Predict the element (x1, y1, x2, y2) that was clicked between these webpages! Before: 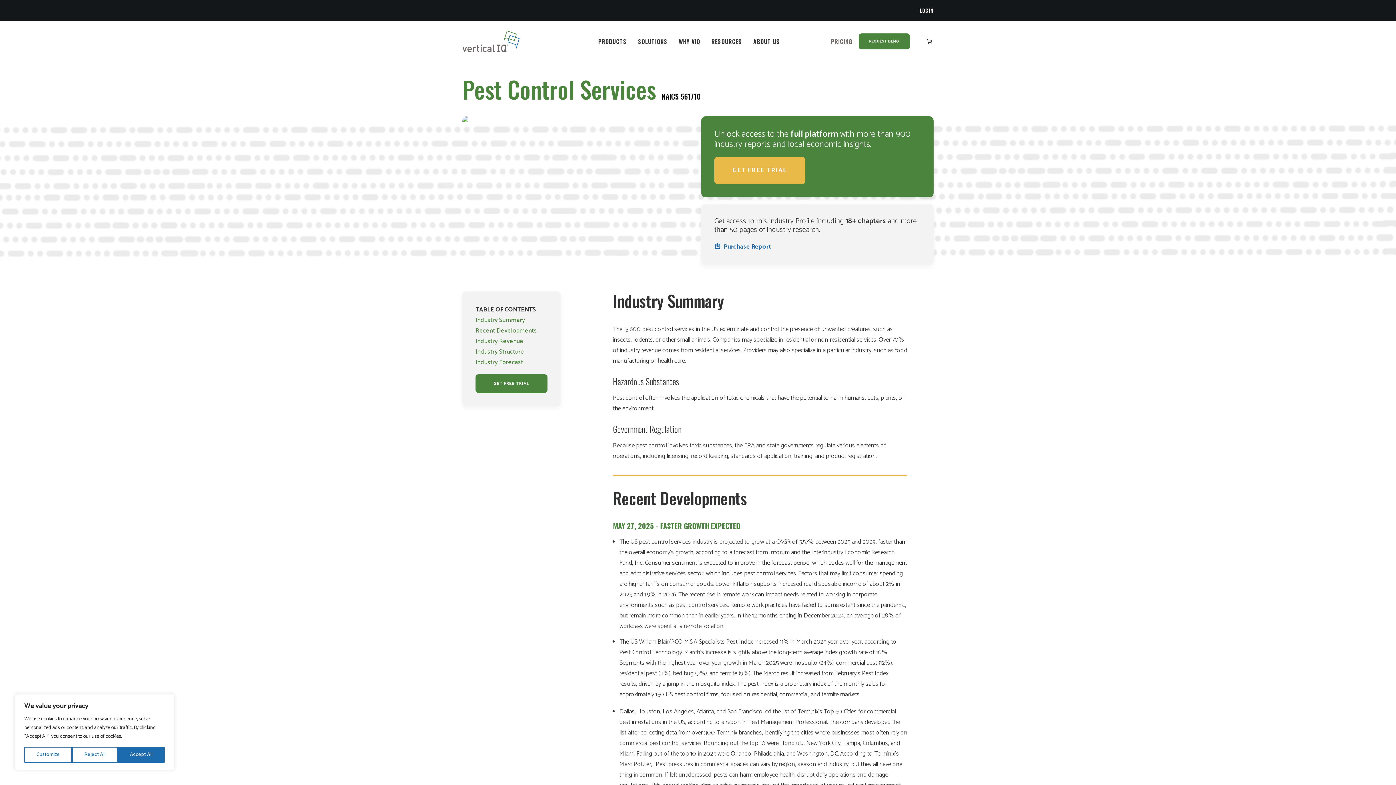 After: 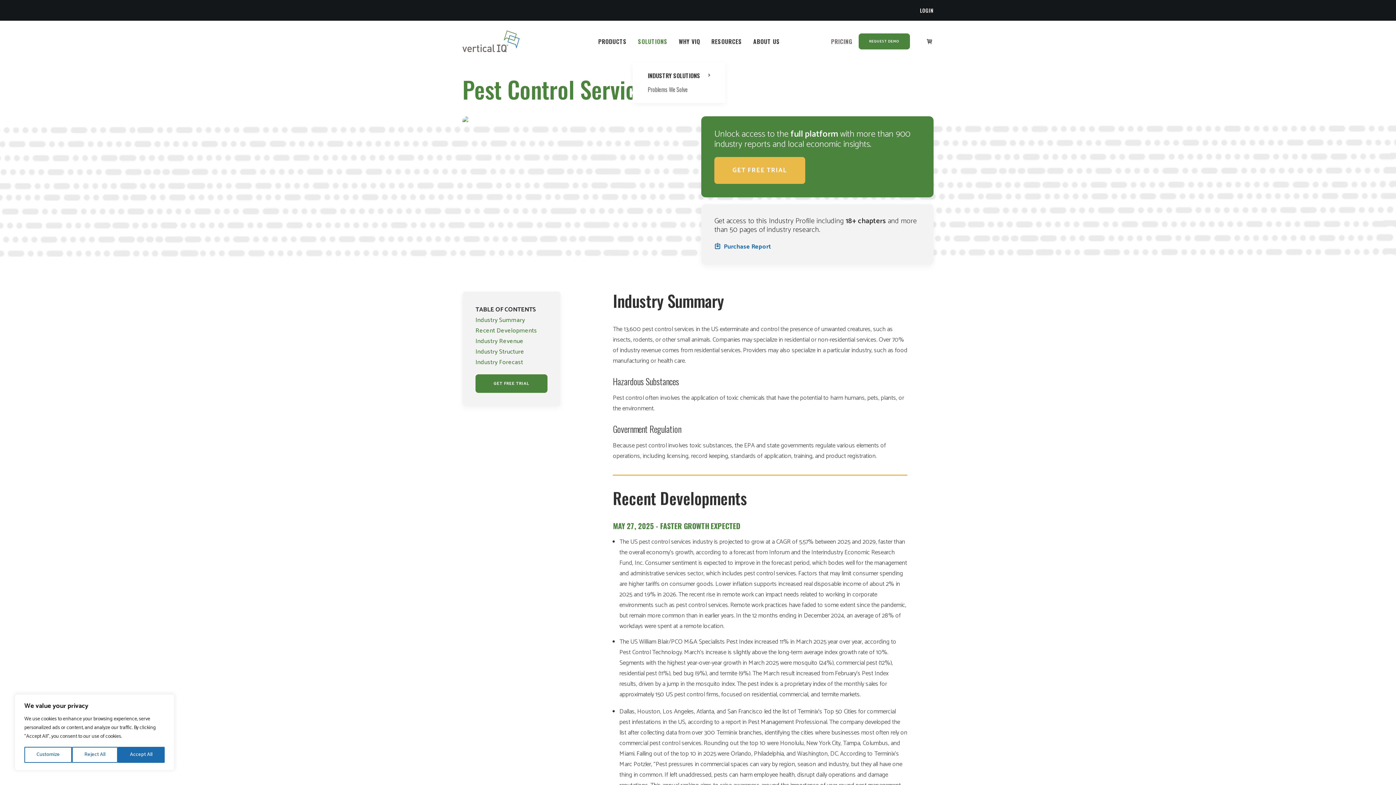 Action: label: SOLUTIONS bbox: (633, 20, 672, 62)